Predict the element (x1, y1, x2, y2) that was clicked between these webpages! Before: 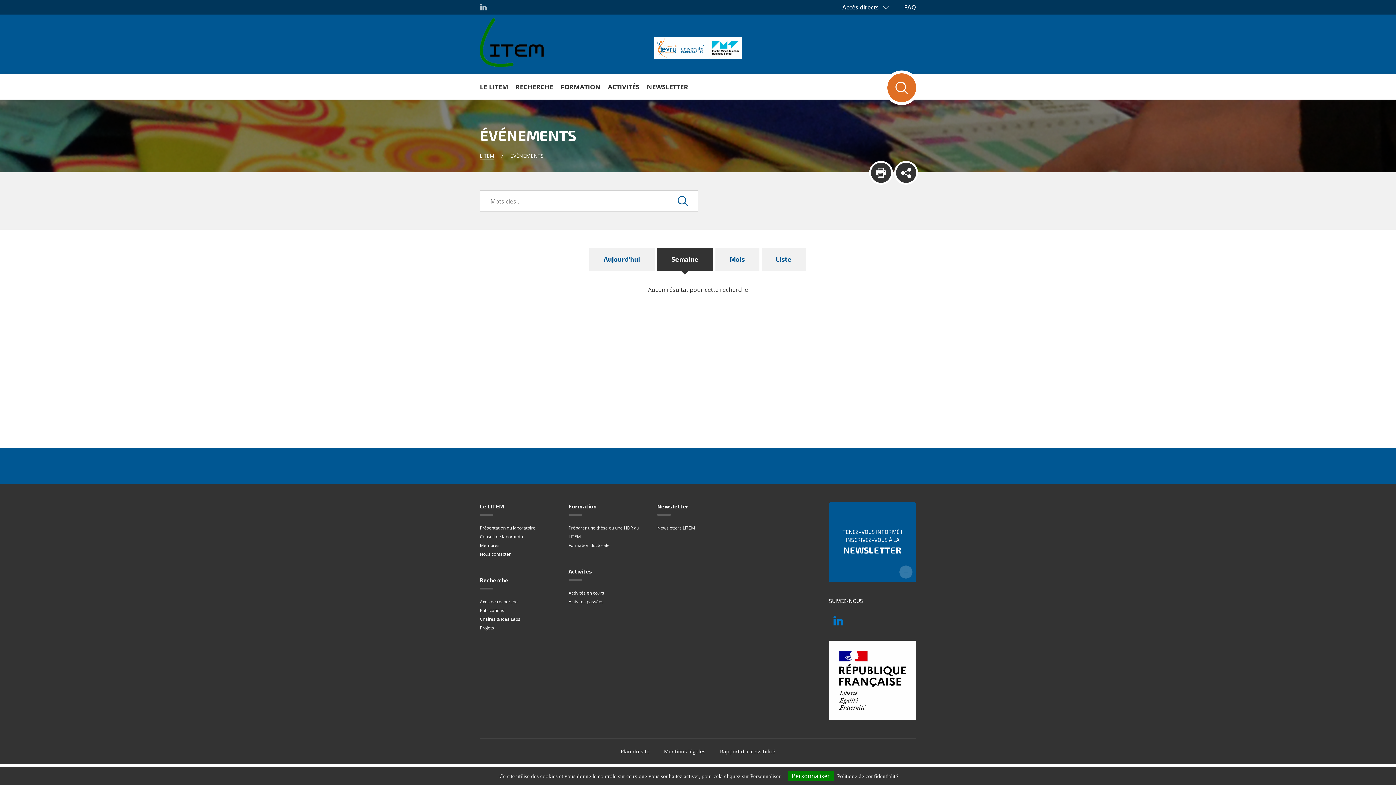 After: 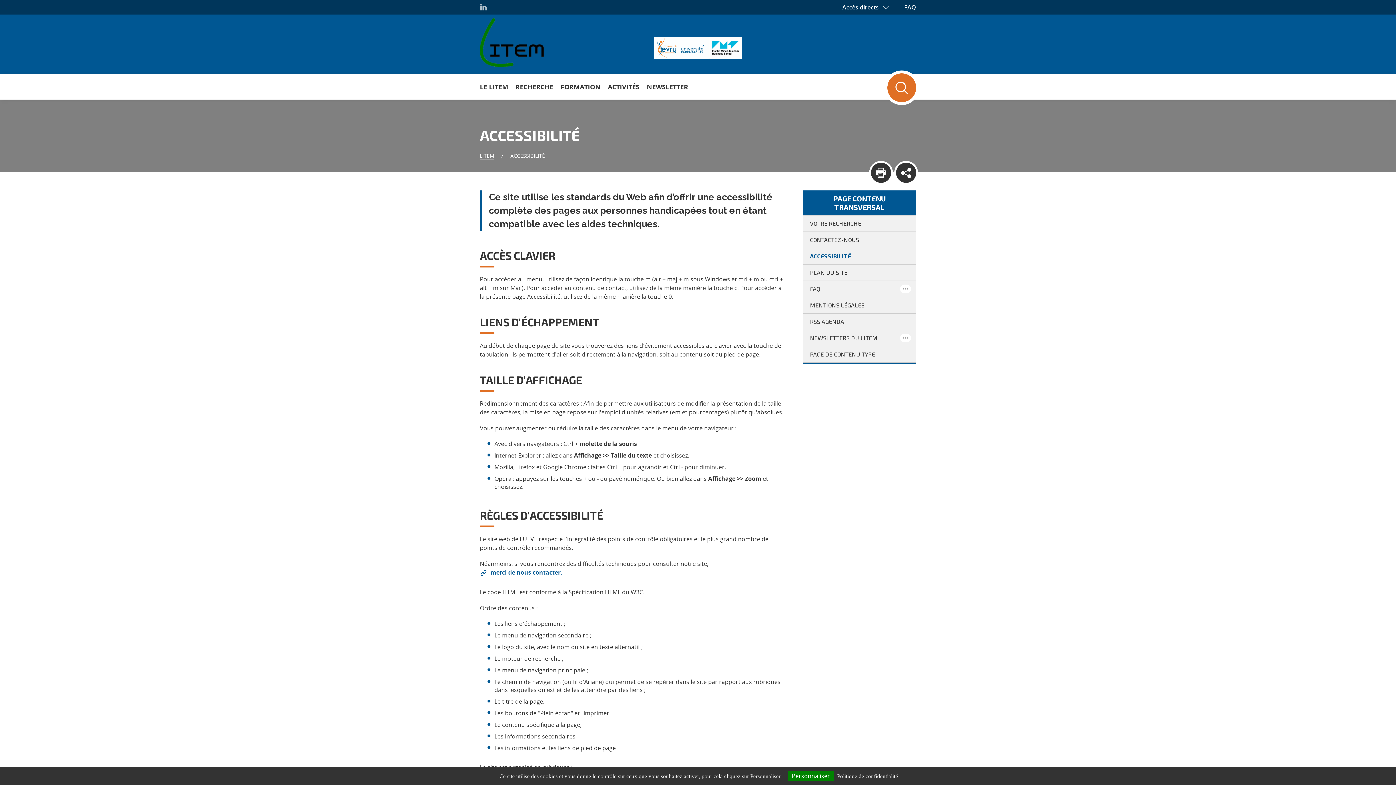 Action: bbox: (720, 746, 775, 757) label: Rapport d'accessibilité